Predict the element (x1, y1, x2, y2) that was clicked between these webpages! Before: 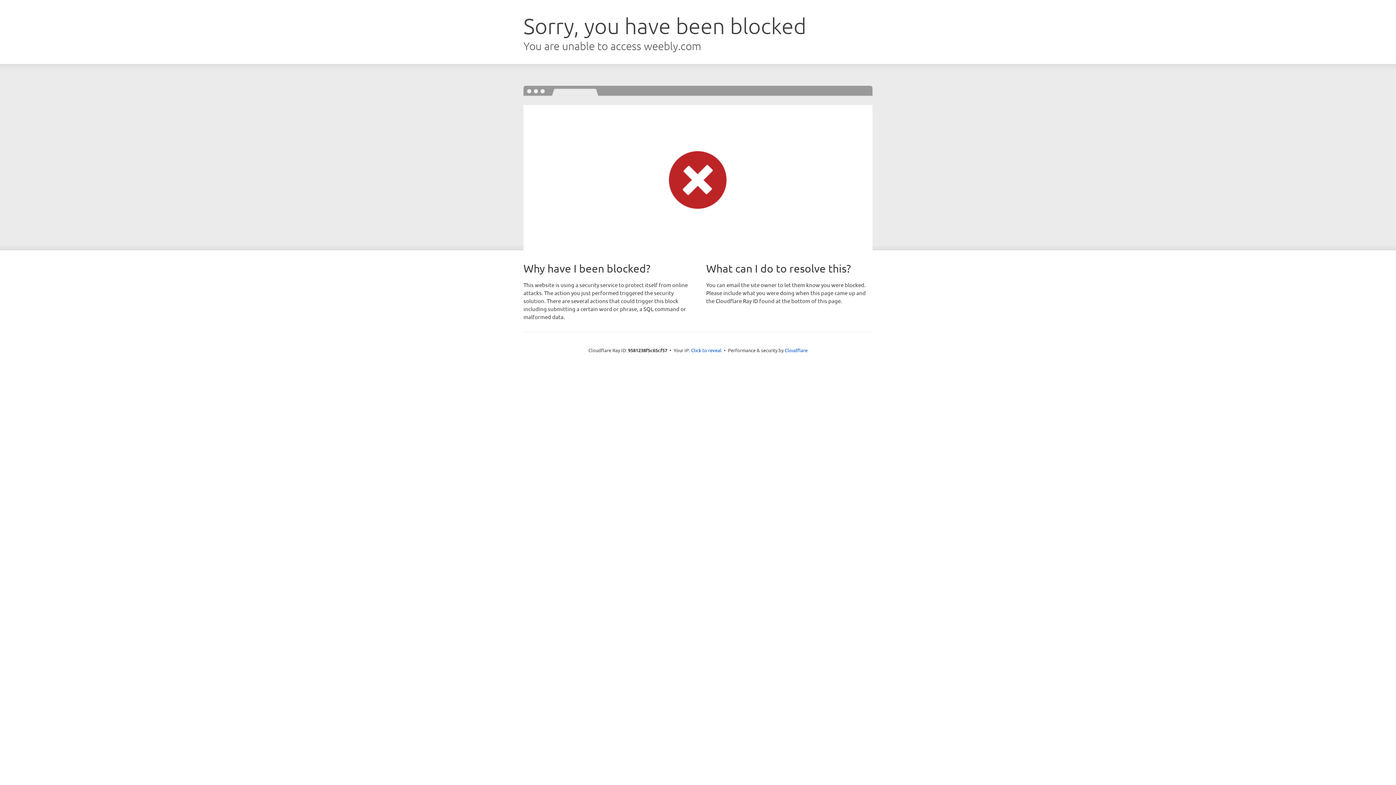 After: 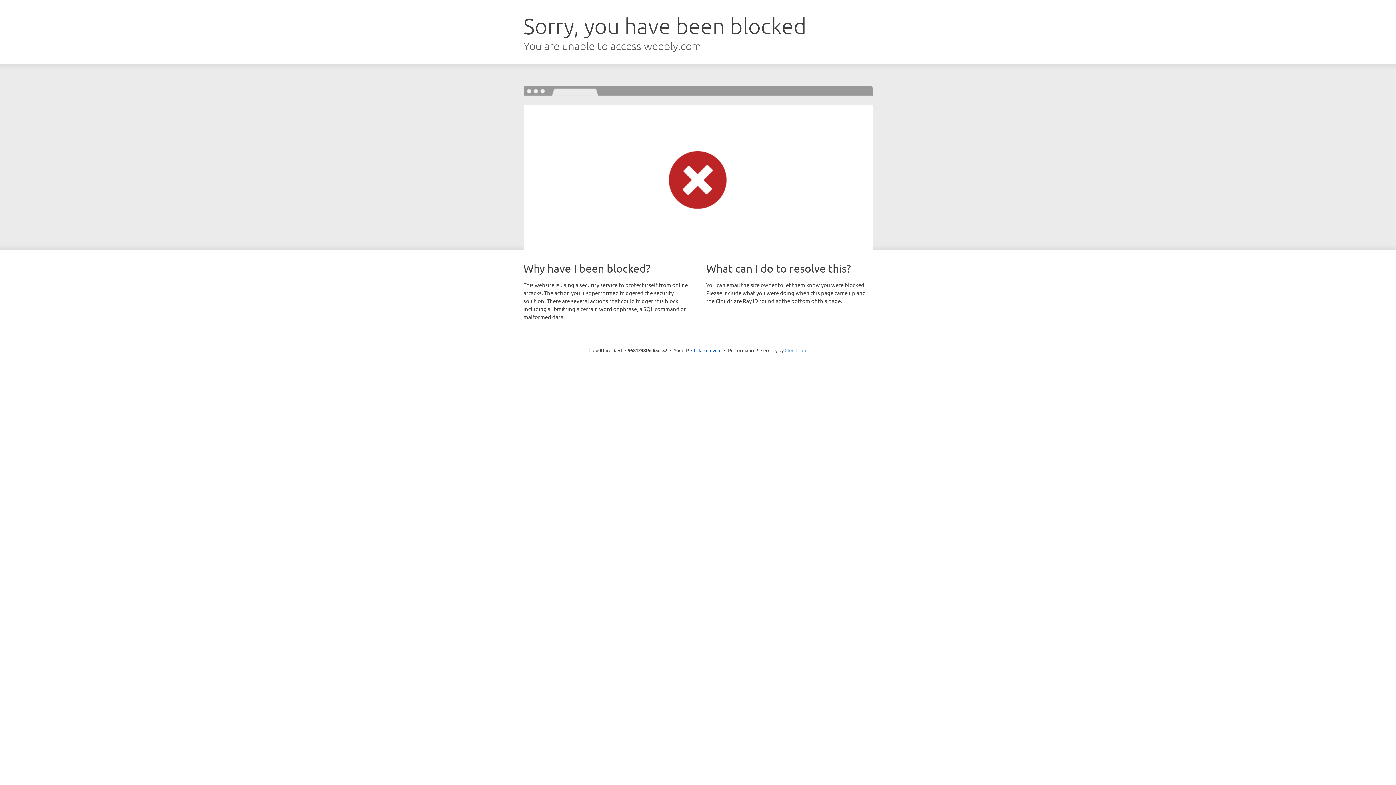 Action: bbox: (784, 347, 807, 353) label: Cloudflare